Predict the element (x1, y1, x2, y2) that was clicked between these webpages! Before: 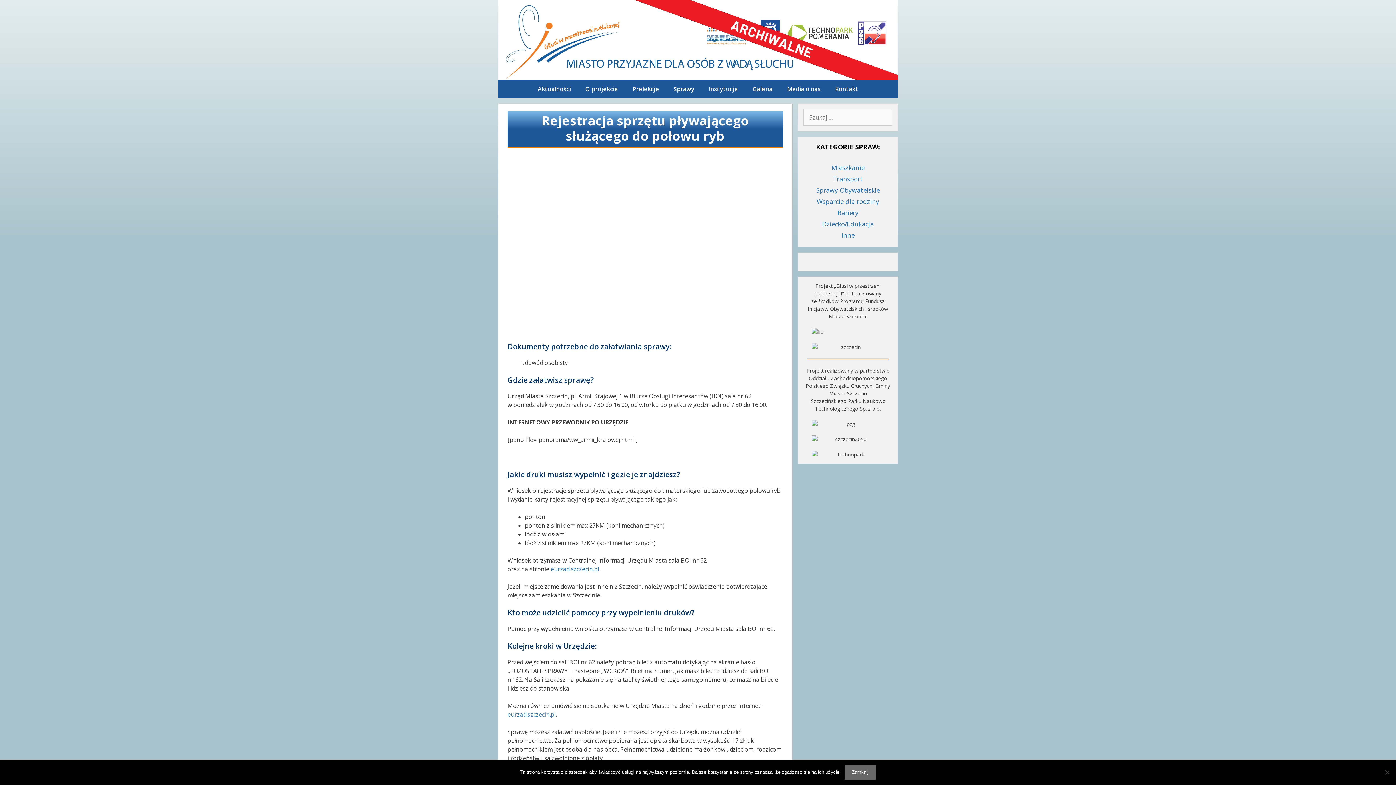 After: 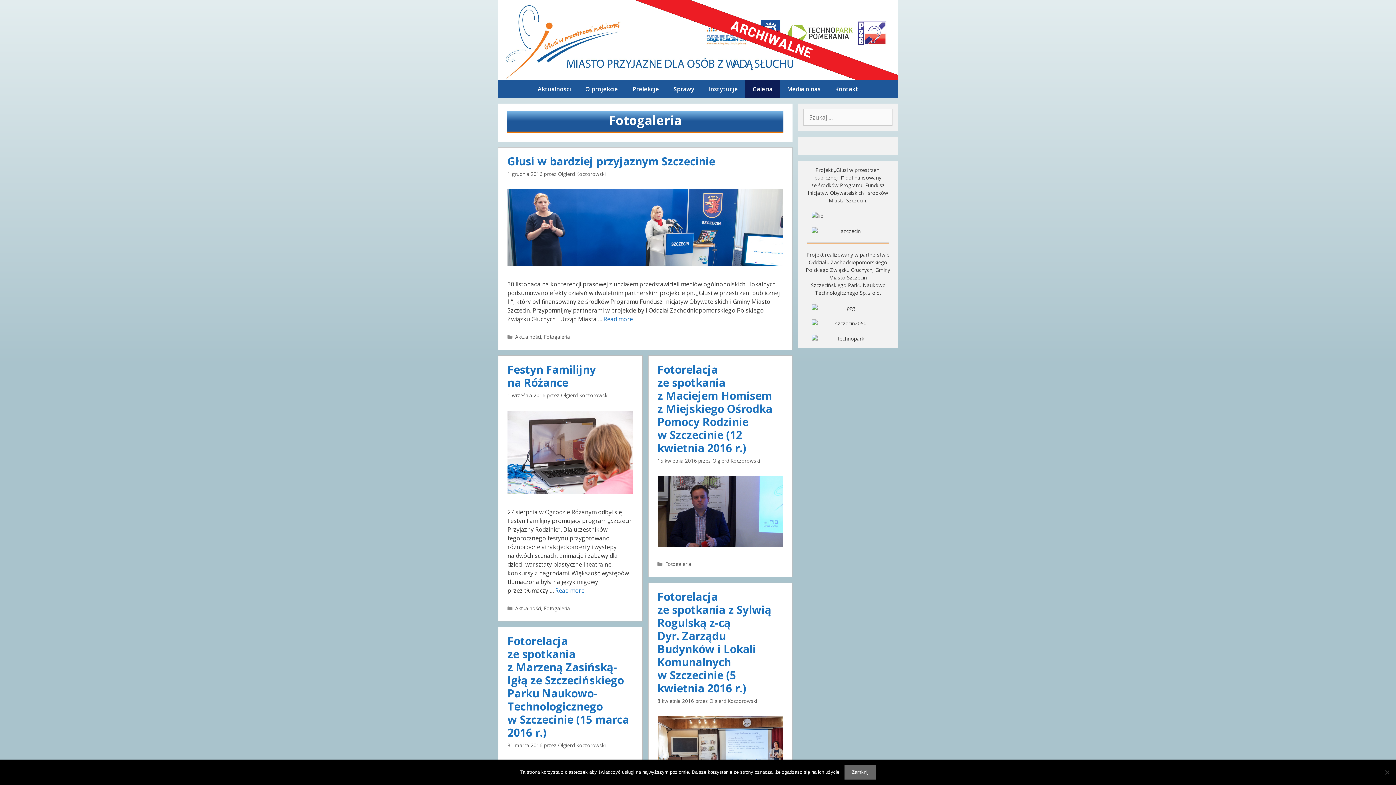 Action: bbox: (745, 80, 780, 98) label: Galeria